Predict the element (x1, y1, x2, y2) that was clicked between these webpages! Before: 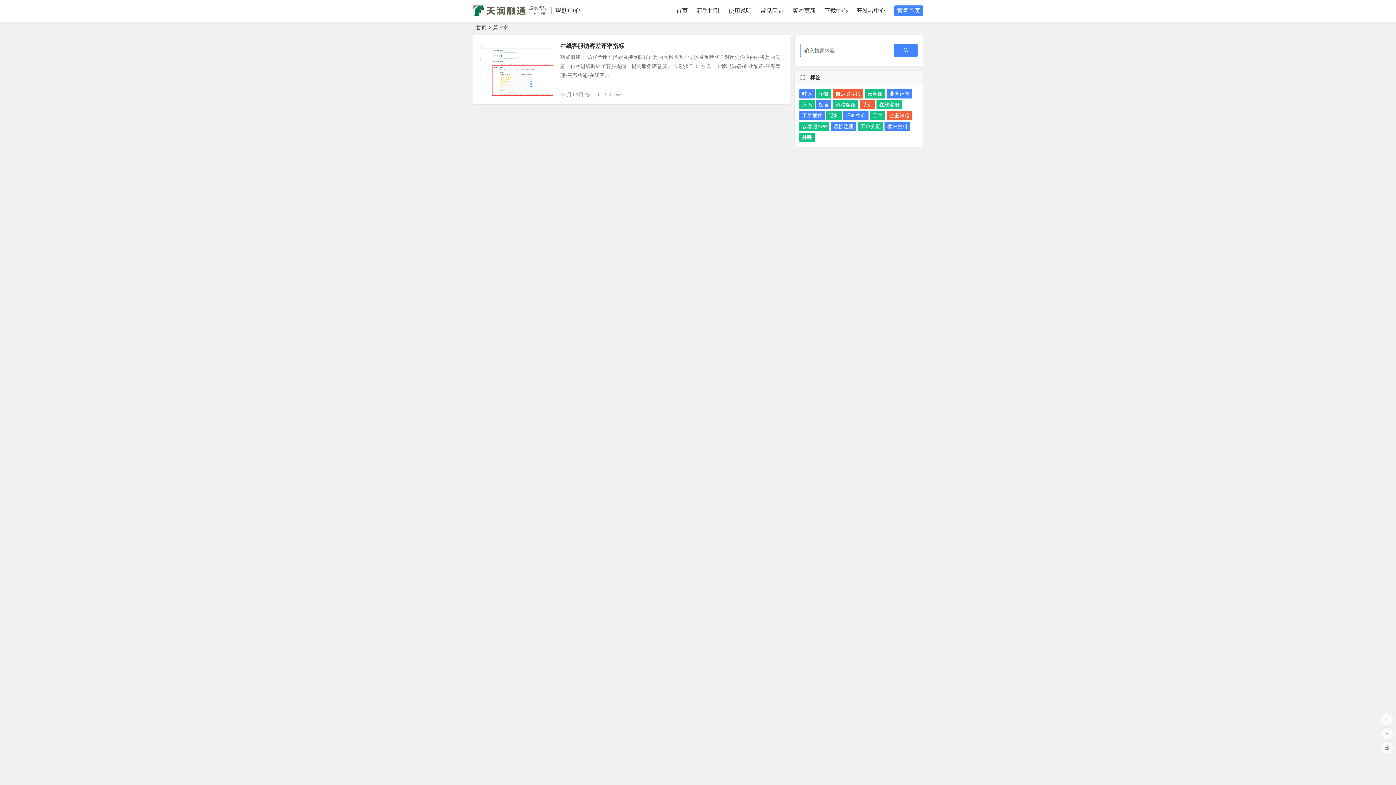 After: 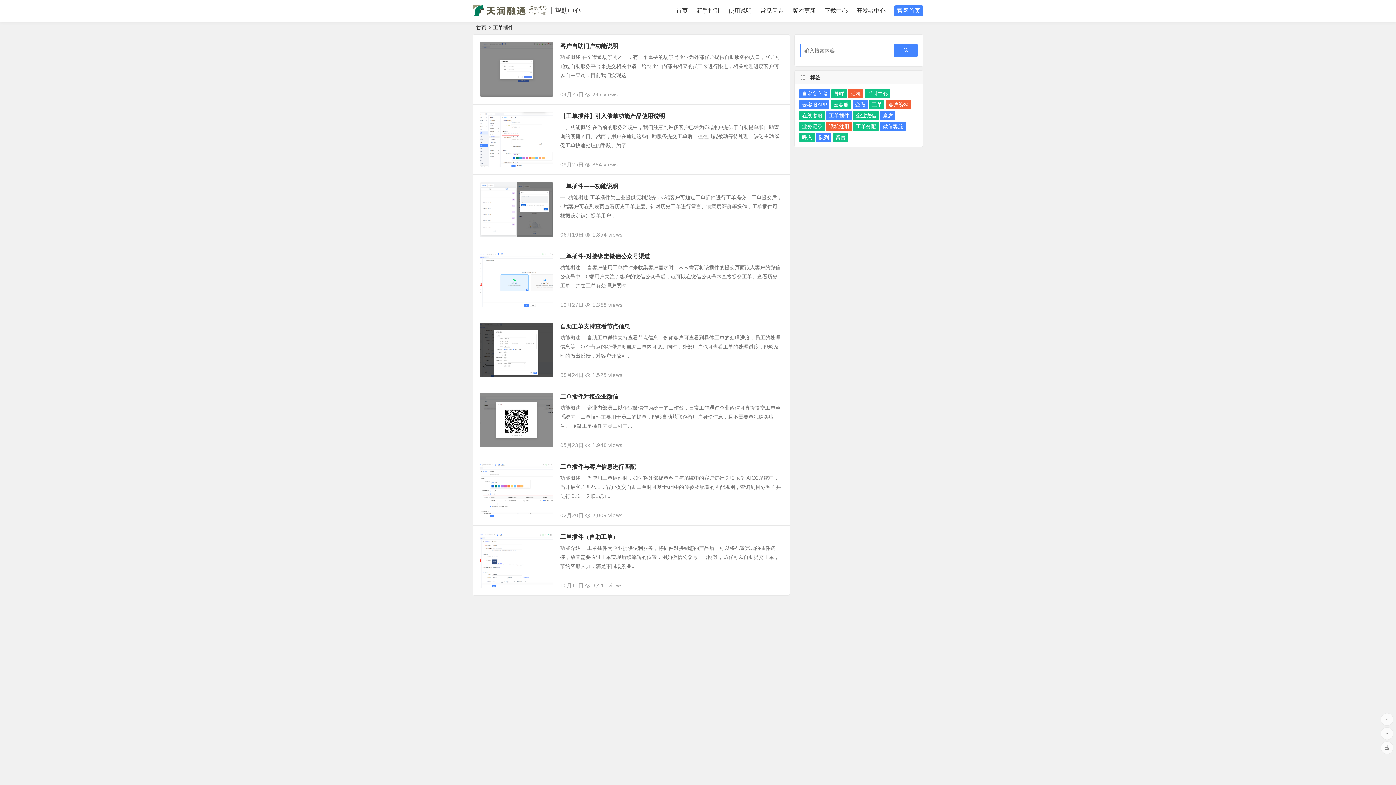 Action: label: 工单插件 bbox: (799, 111, 825, 120)